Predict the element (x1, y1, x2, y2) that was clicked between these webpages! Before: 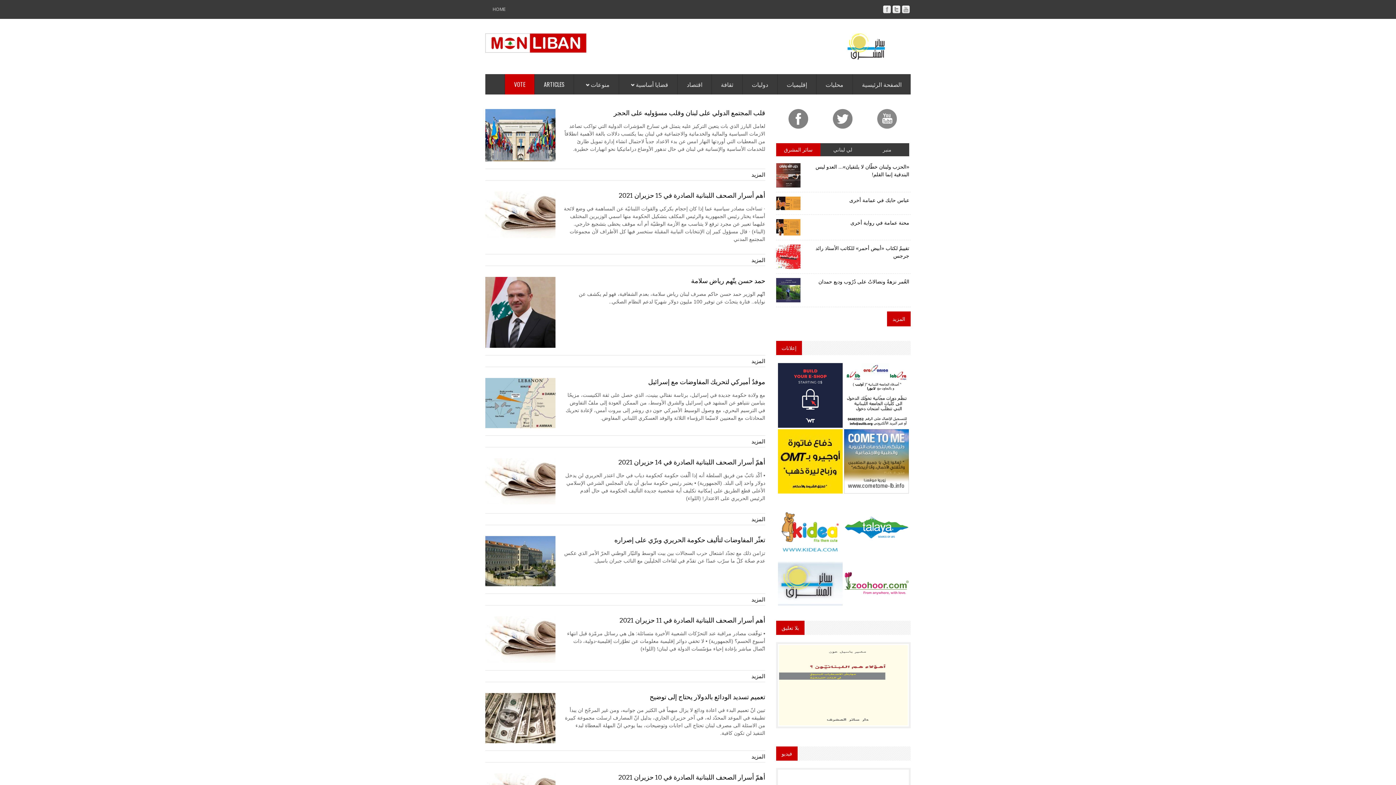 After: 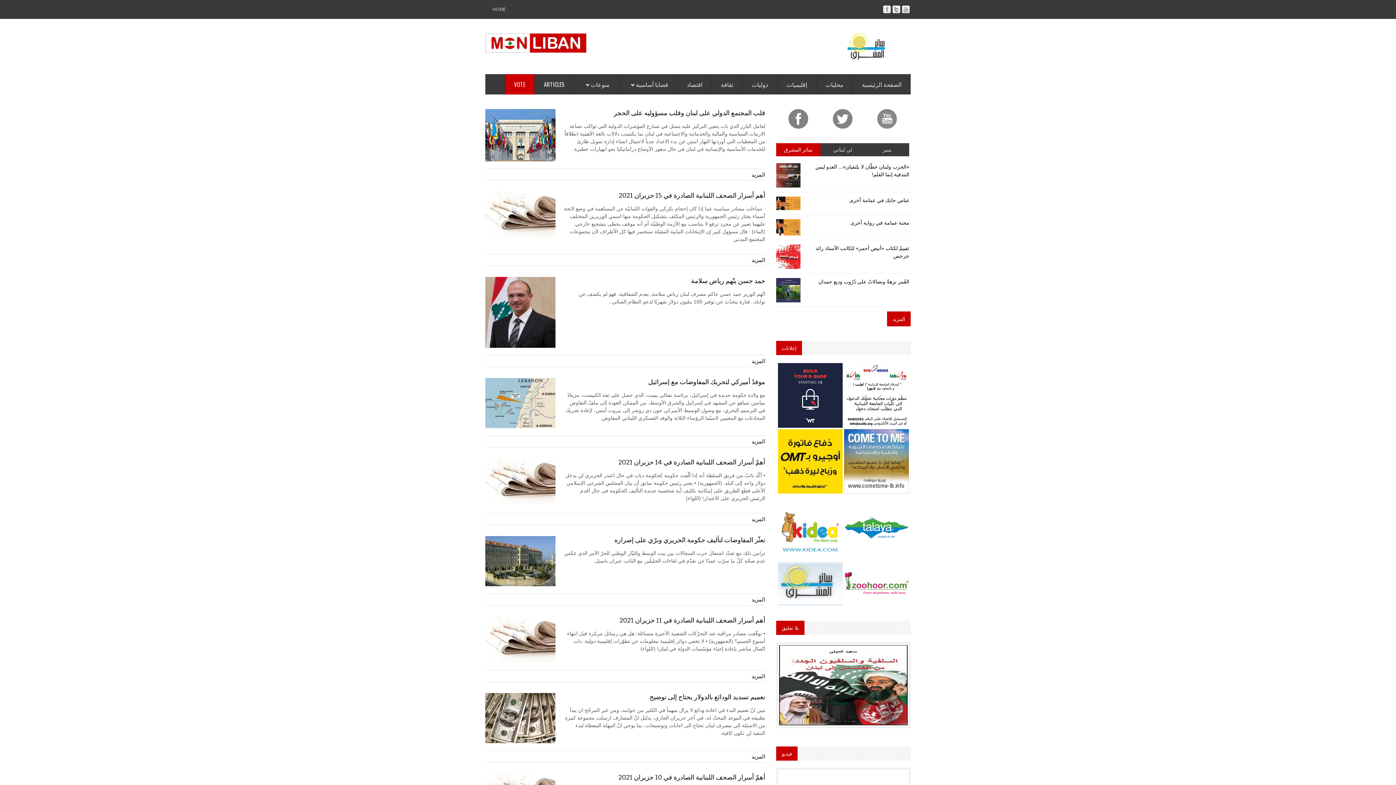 Action: bbox: (842, 717, 846, 721) label: 2